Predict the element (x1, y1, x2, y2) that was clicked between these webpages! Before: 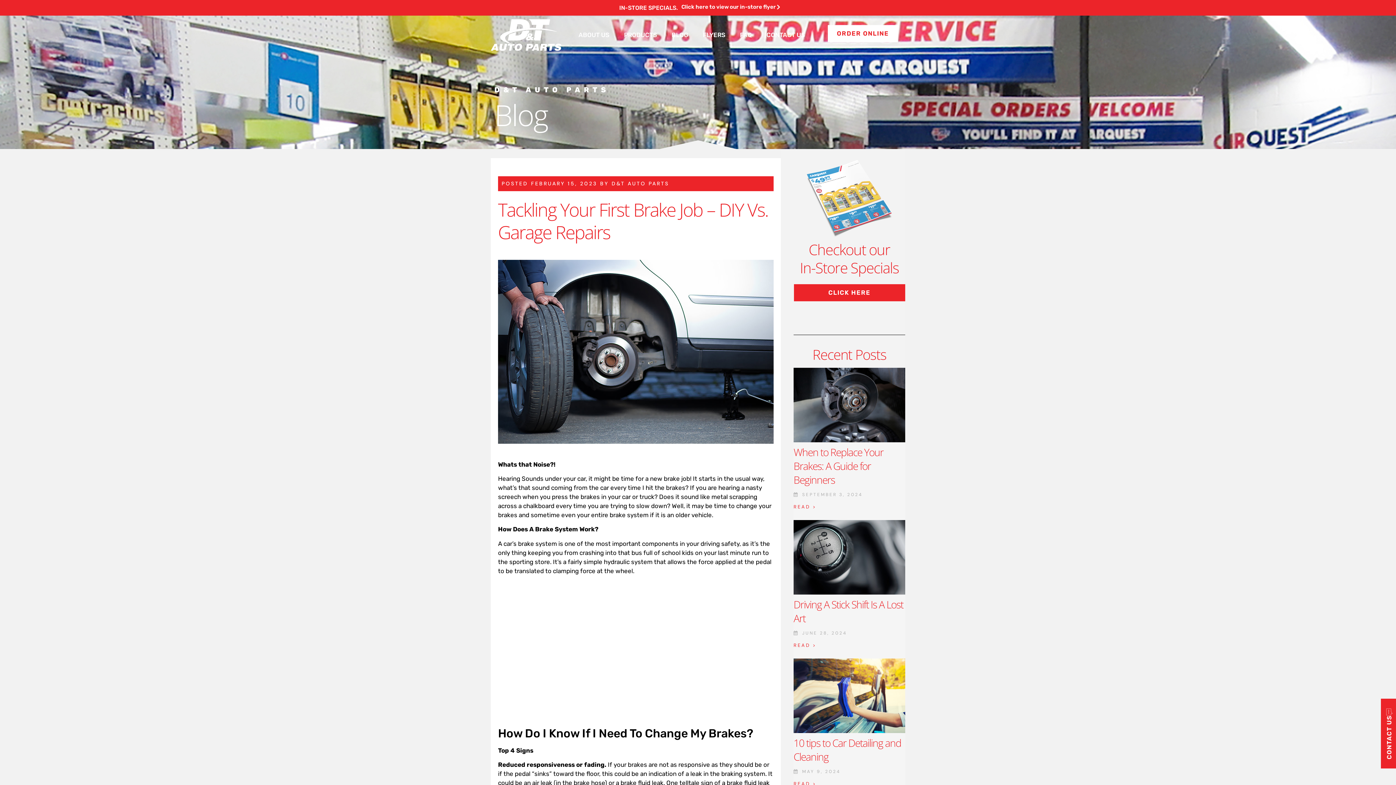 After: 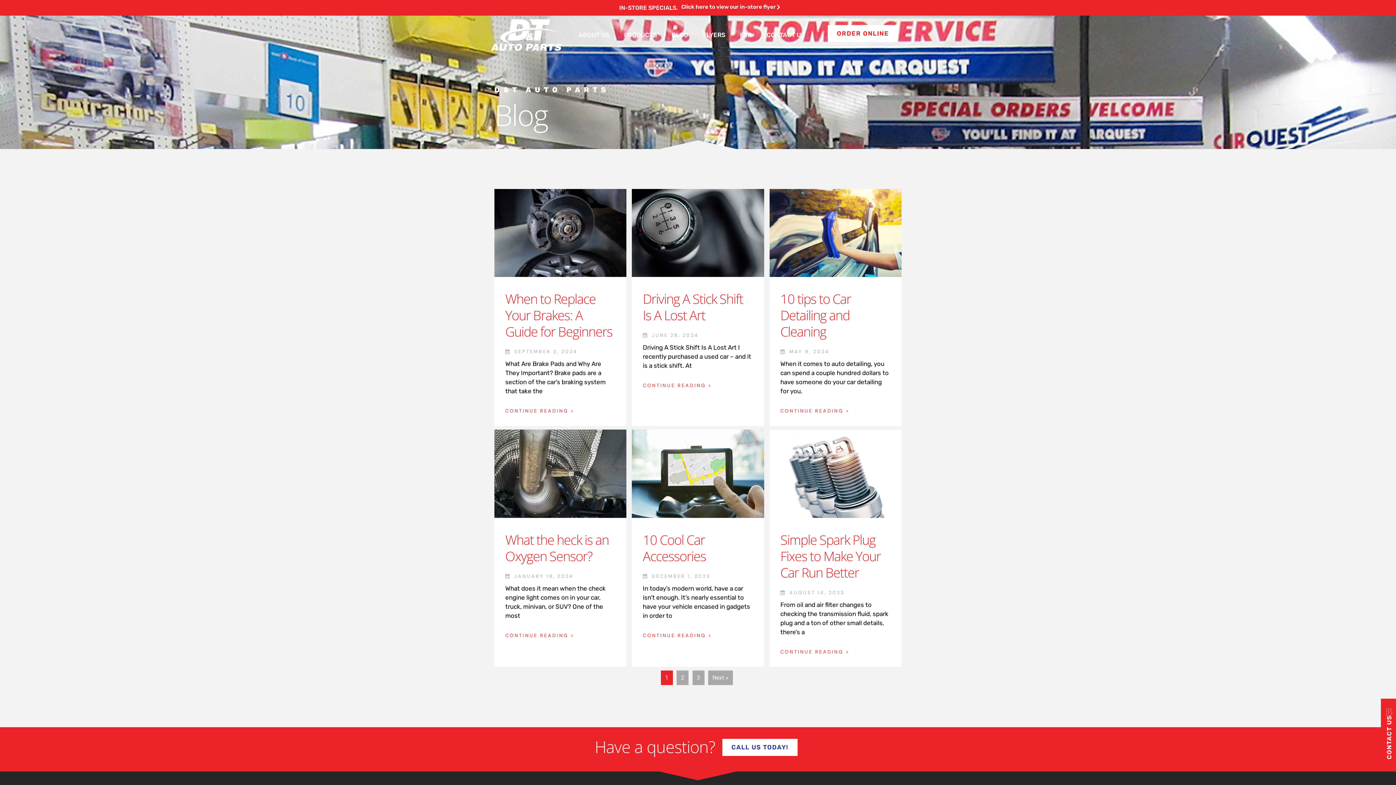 Action: bbox: (664, 26, 695, 43) label: BLOG